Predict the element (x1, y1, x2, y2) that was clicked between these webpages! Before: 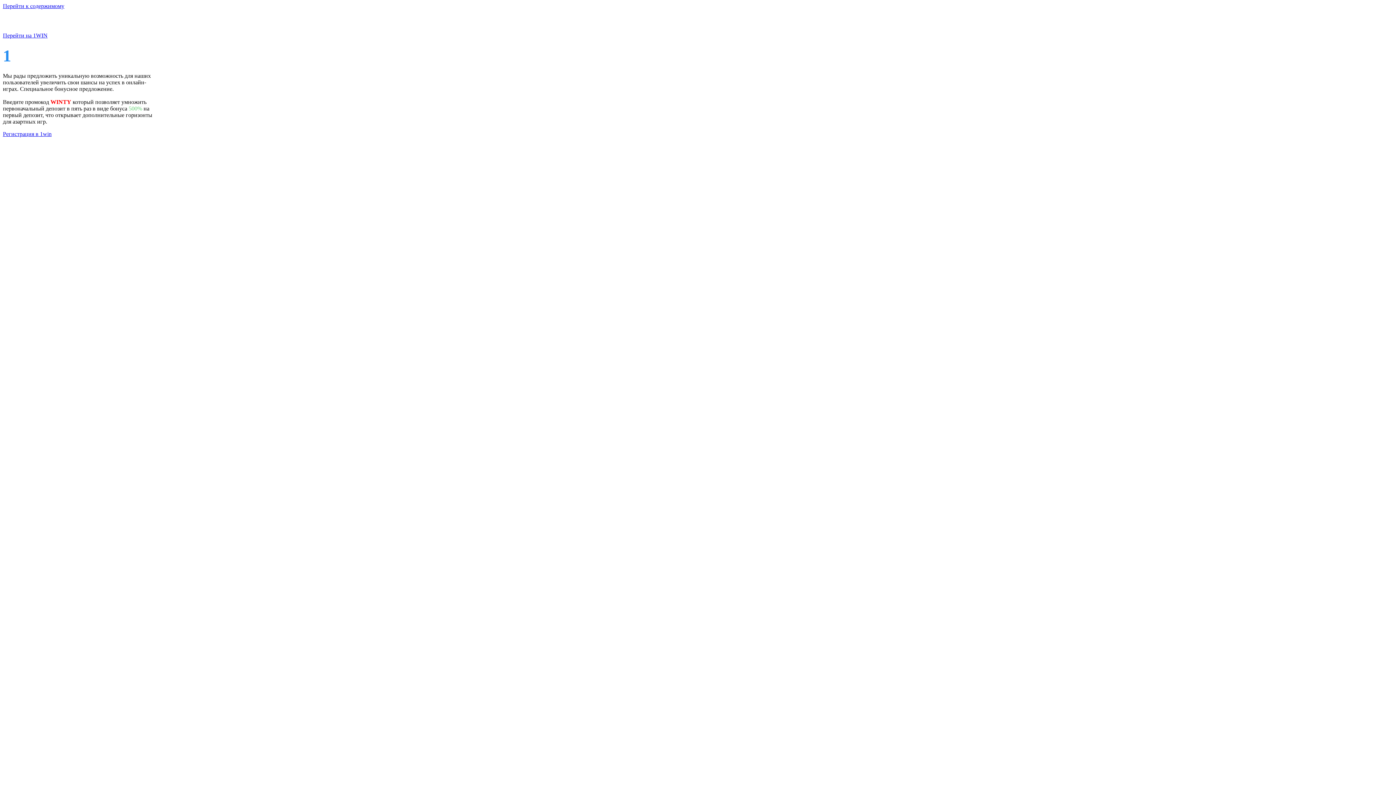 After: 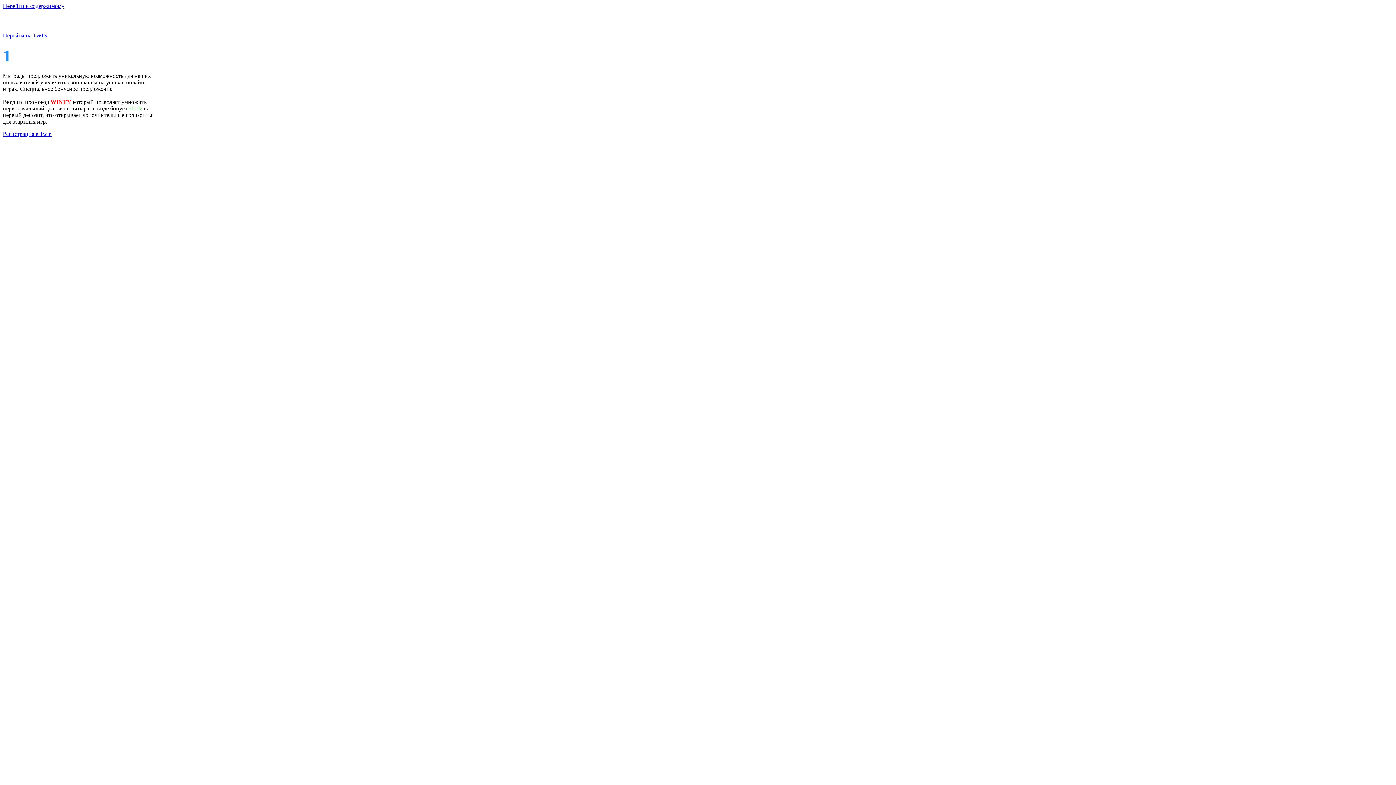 Action: bbox: (2, 130, 51, 137) label: Регистрация в 1win